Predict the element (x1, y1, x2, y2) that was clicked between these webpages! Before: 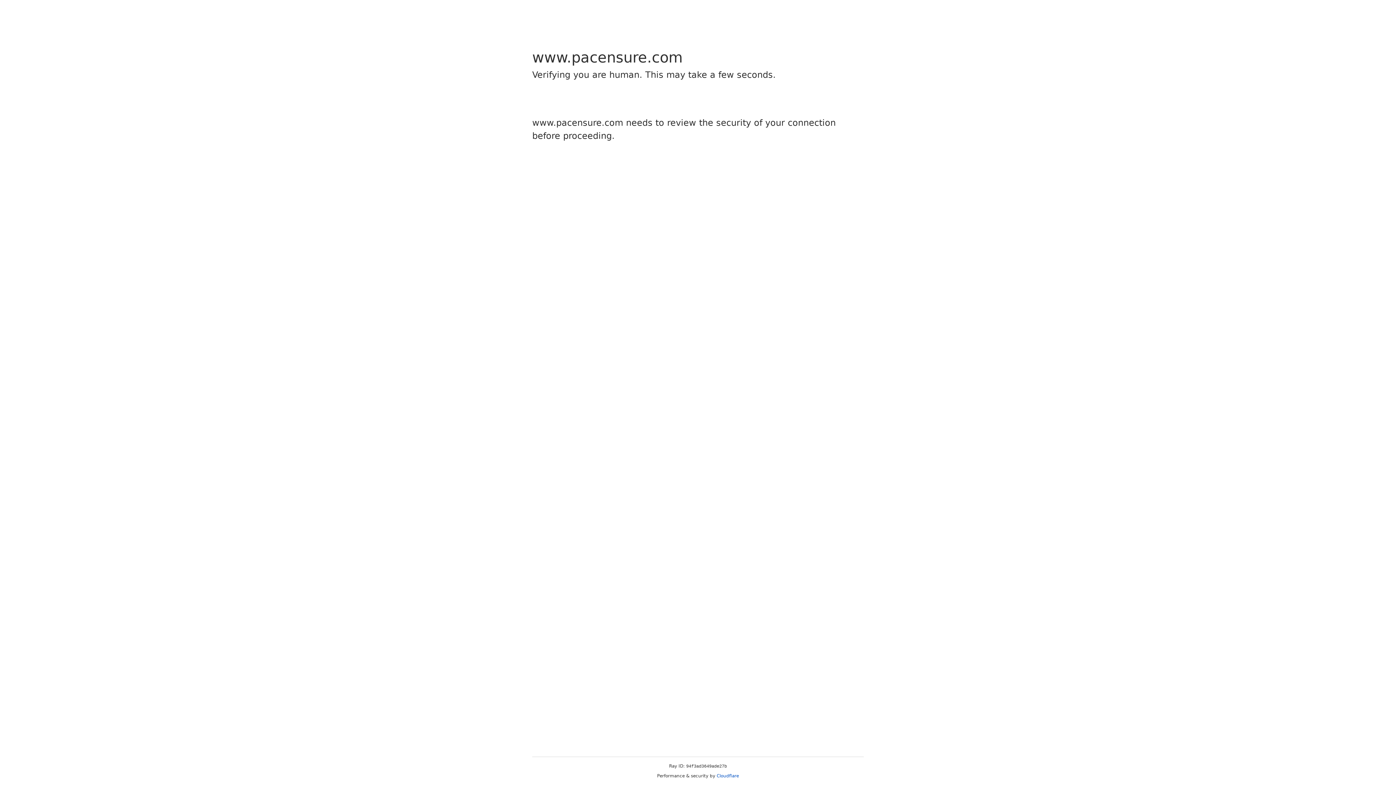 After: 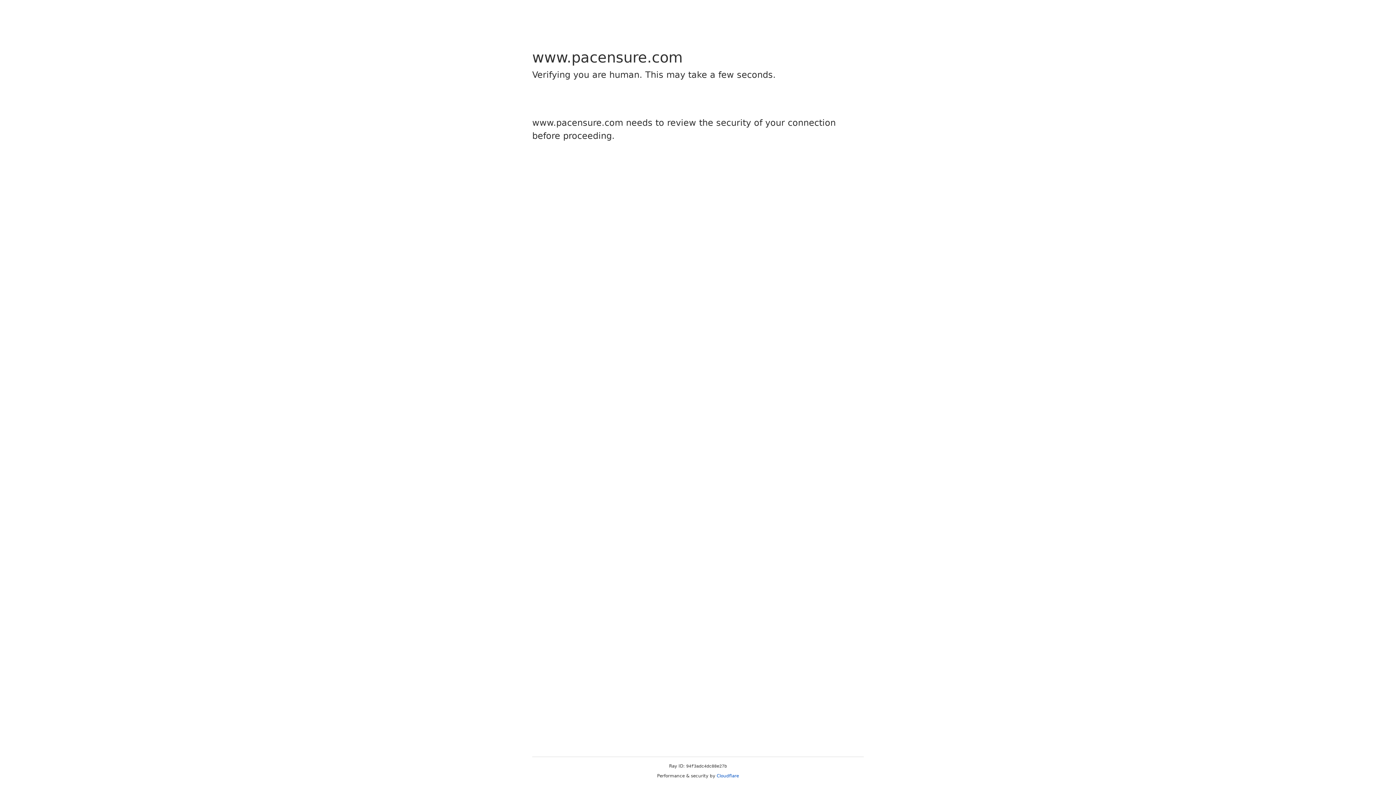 Action: bbox: (716, 773, 739, 778) label: Cloudflare